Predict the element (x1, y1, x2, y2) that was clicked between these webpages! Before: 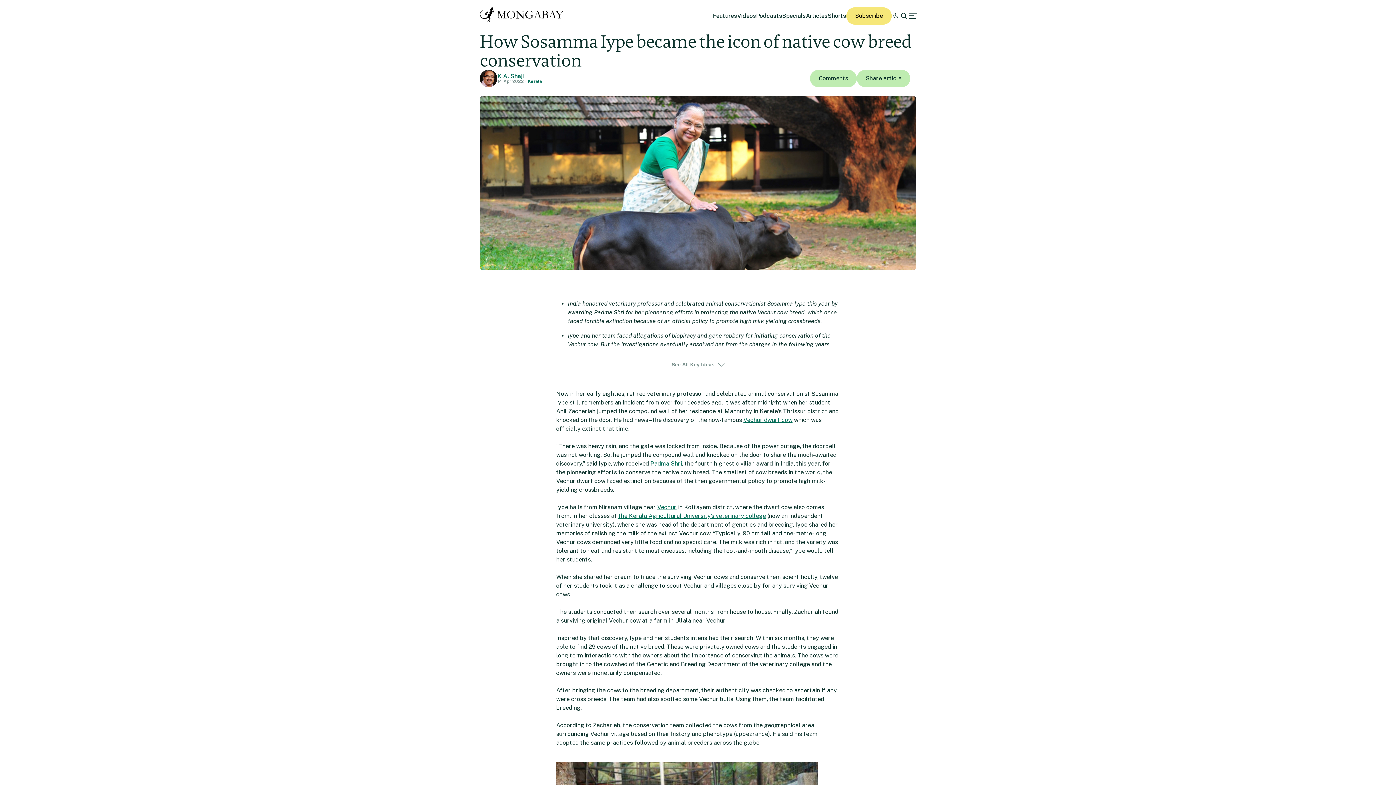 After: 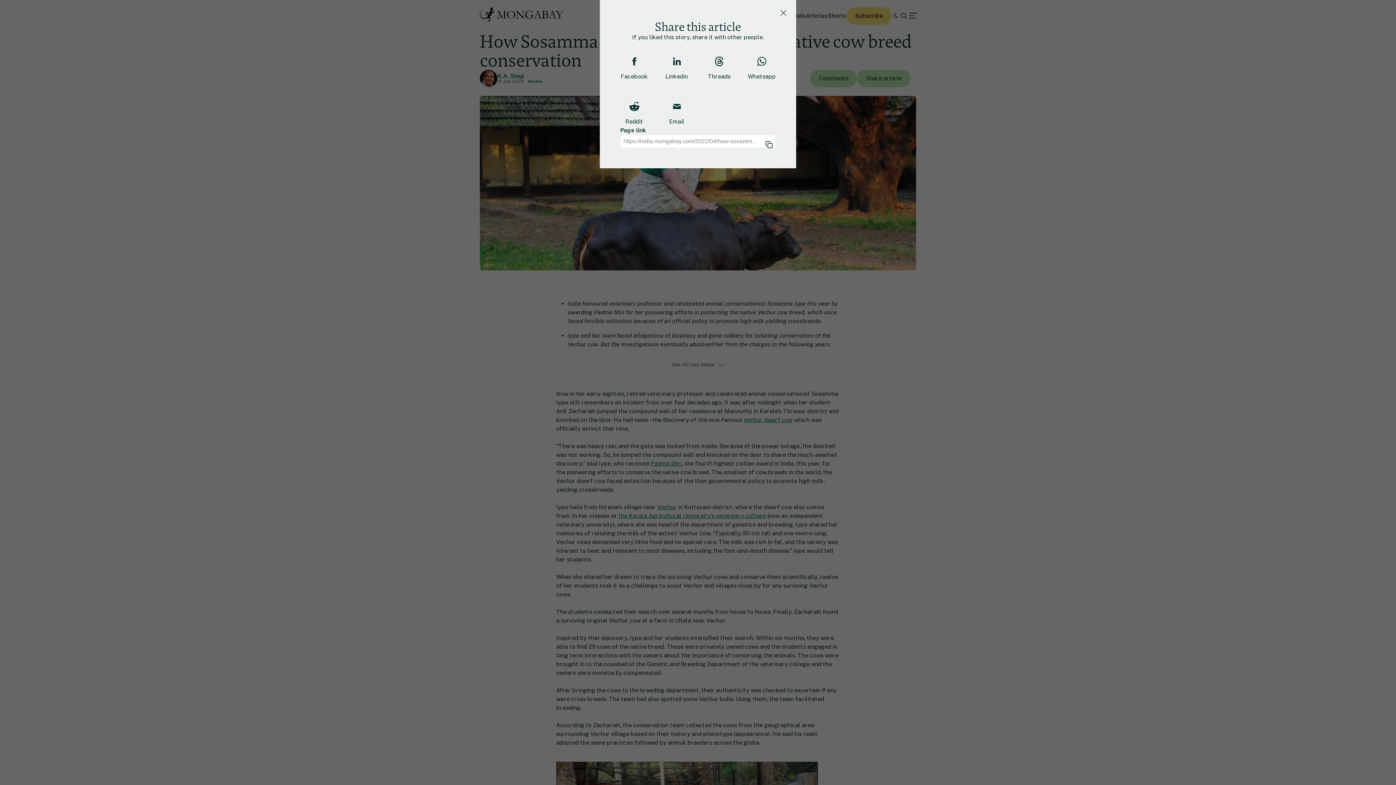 Action: label: Share article bbox: (857, 69, 910, 87)